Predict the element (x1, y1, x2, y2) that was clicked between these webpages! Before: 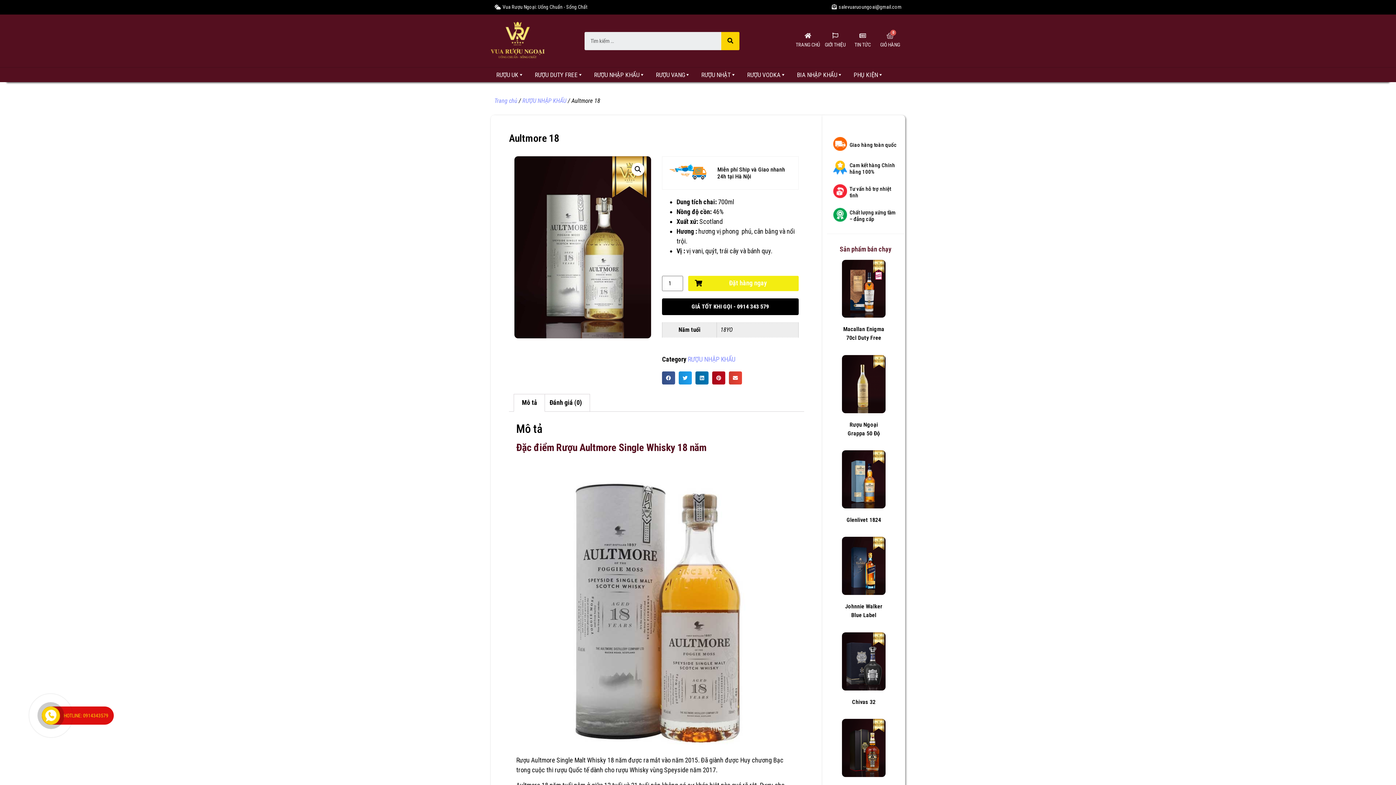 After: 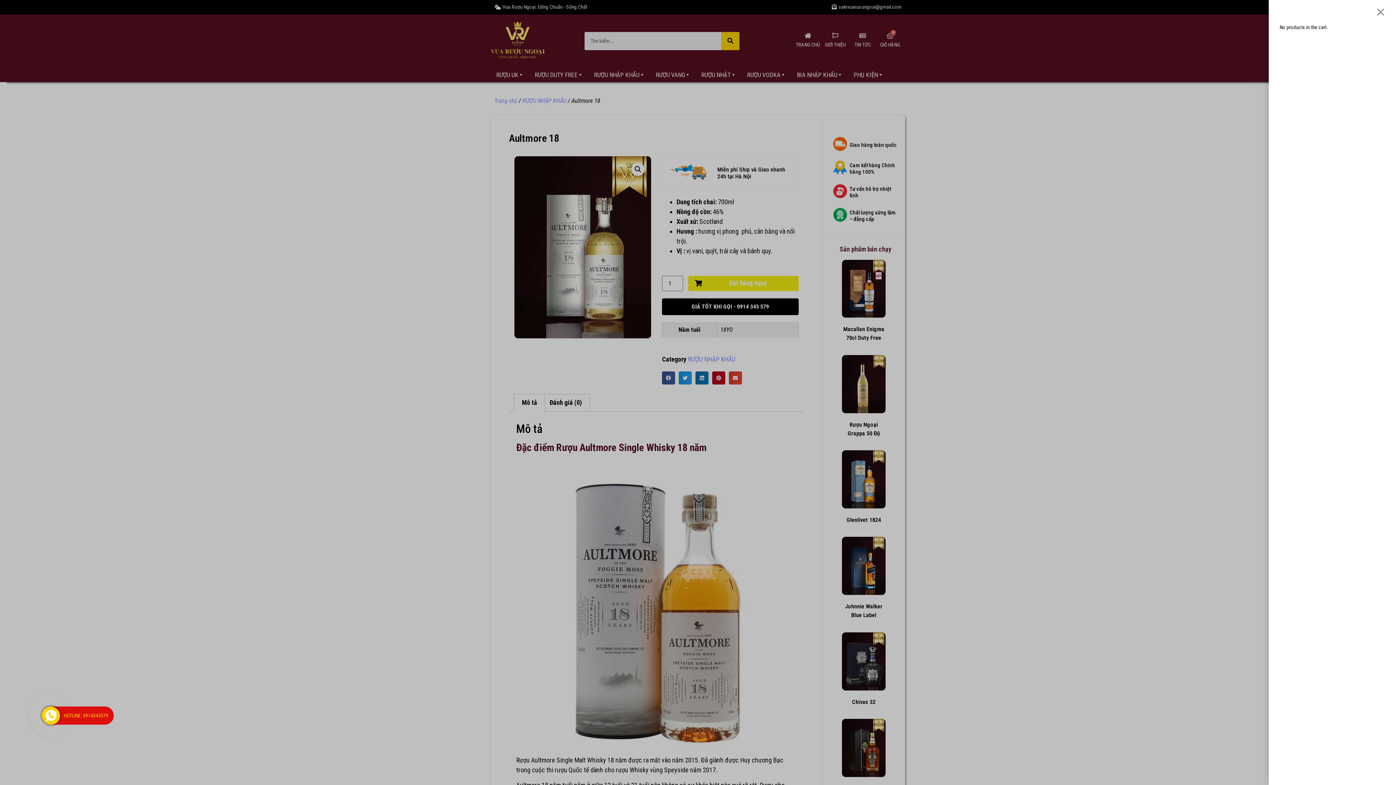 Action: label: Cart bbox: (877, 28, 902, 44)